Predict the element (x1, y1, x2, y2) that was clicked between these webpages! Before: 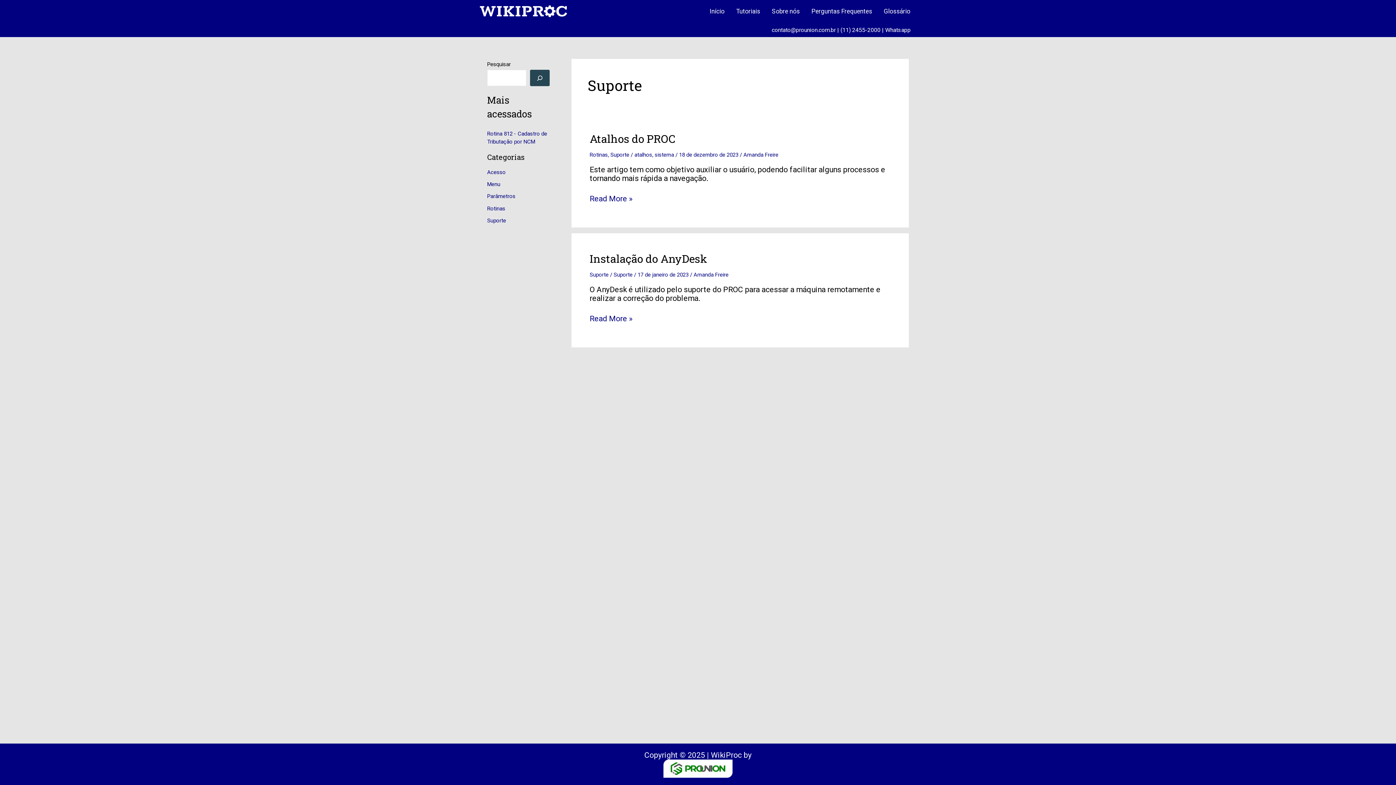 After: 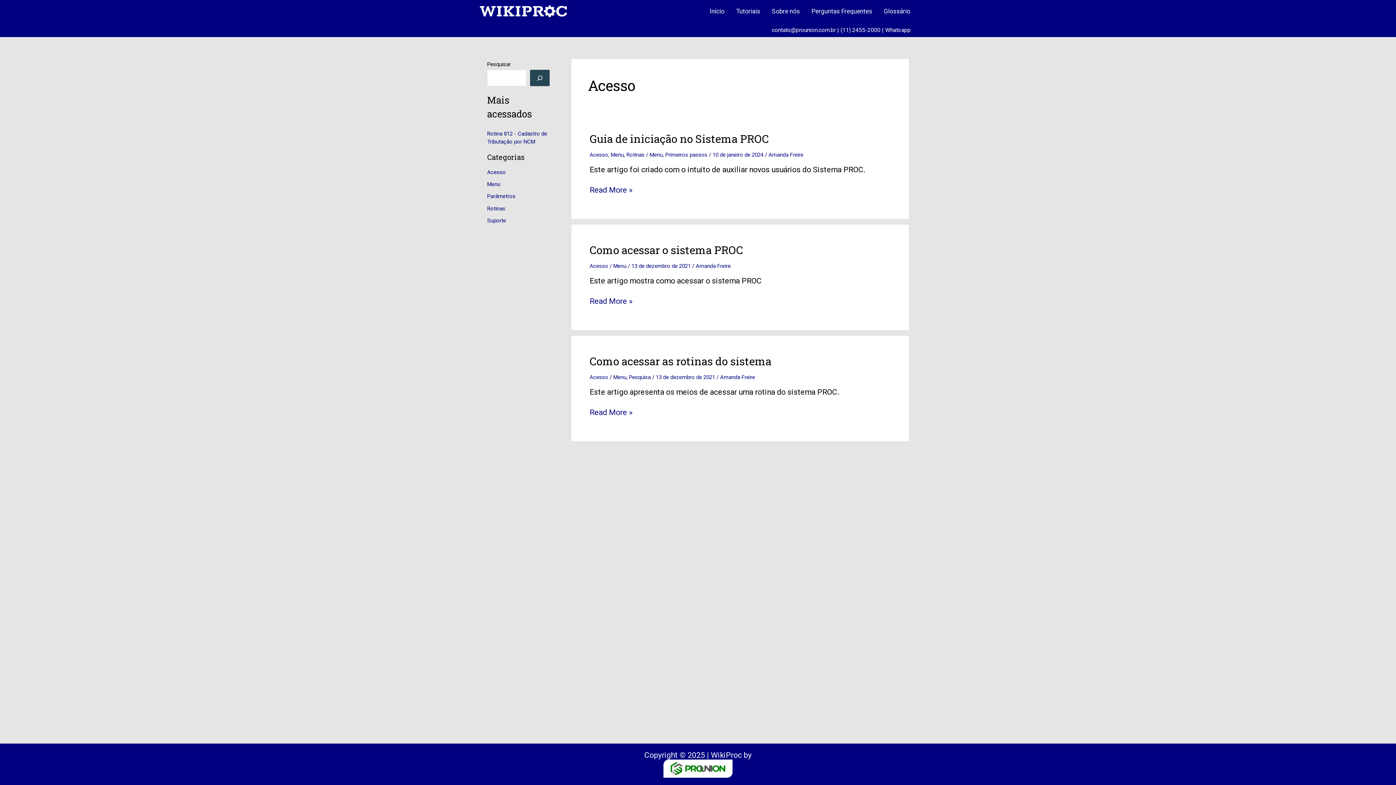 Action: bbox: (487, 169, 505, 175) label: Acesso